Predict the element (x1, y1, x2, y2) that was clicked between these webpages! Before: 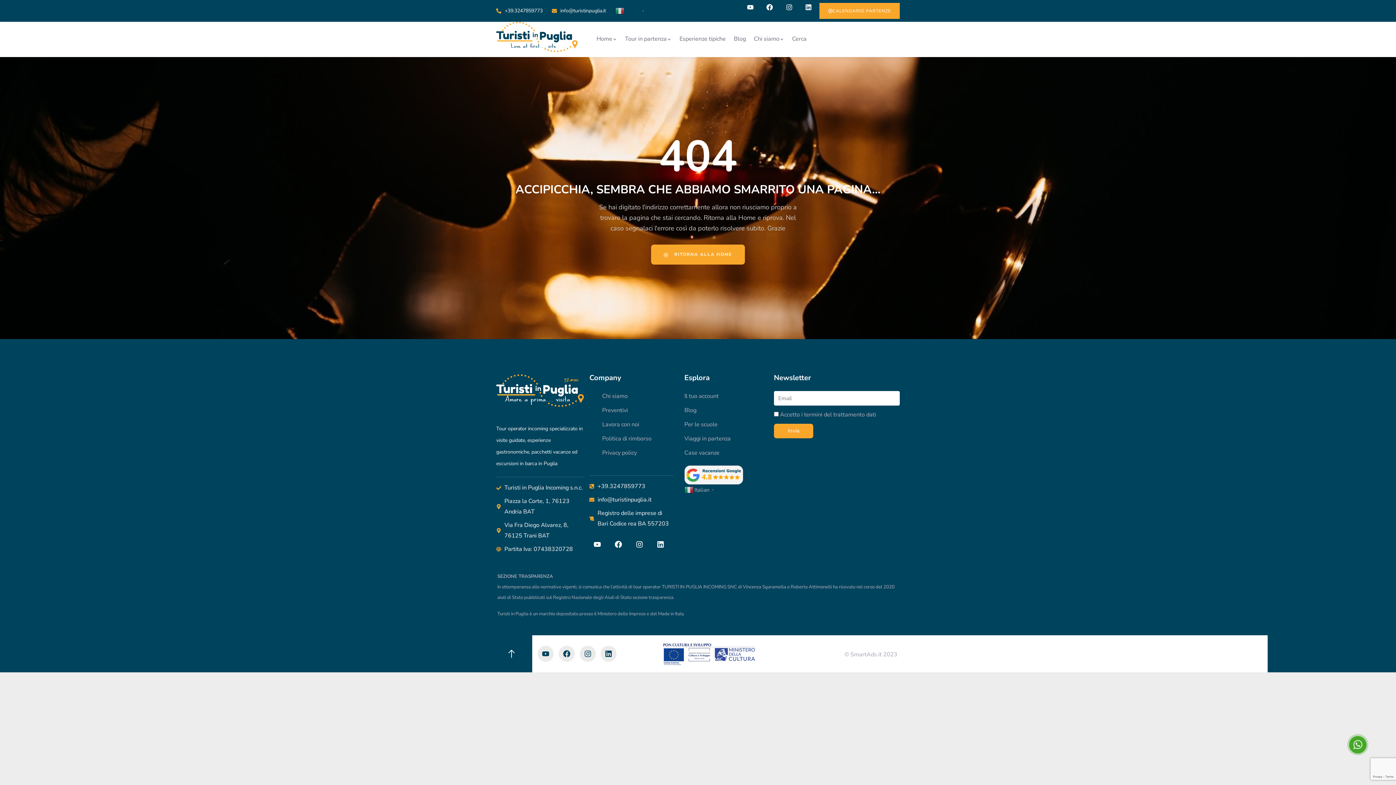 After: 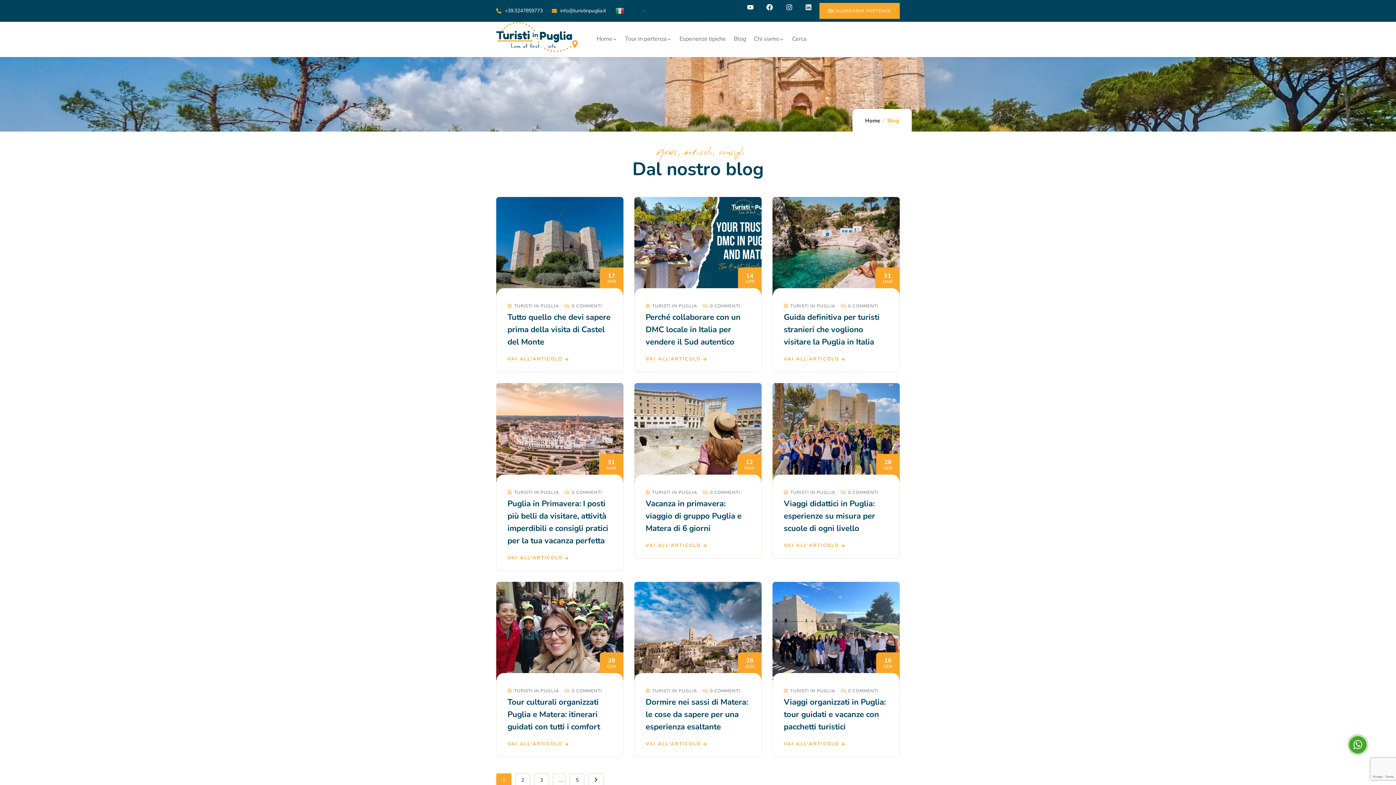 Action: bbox: (733, 33, 746, 44) label: Blog